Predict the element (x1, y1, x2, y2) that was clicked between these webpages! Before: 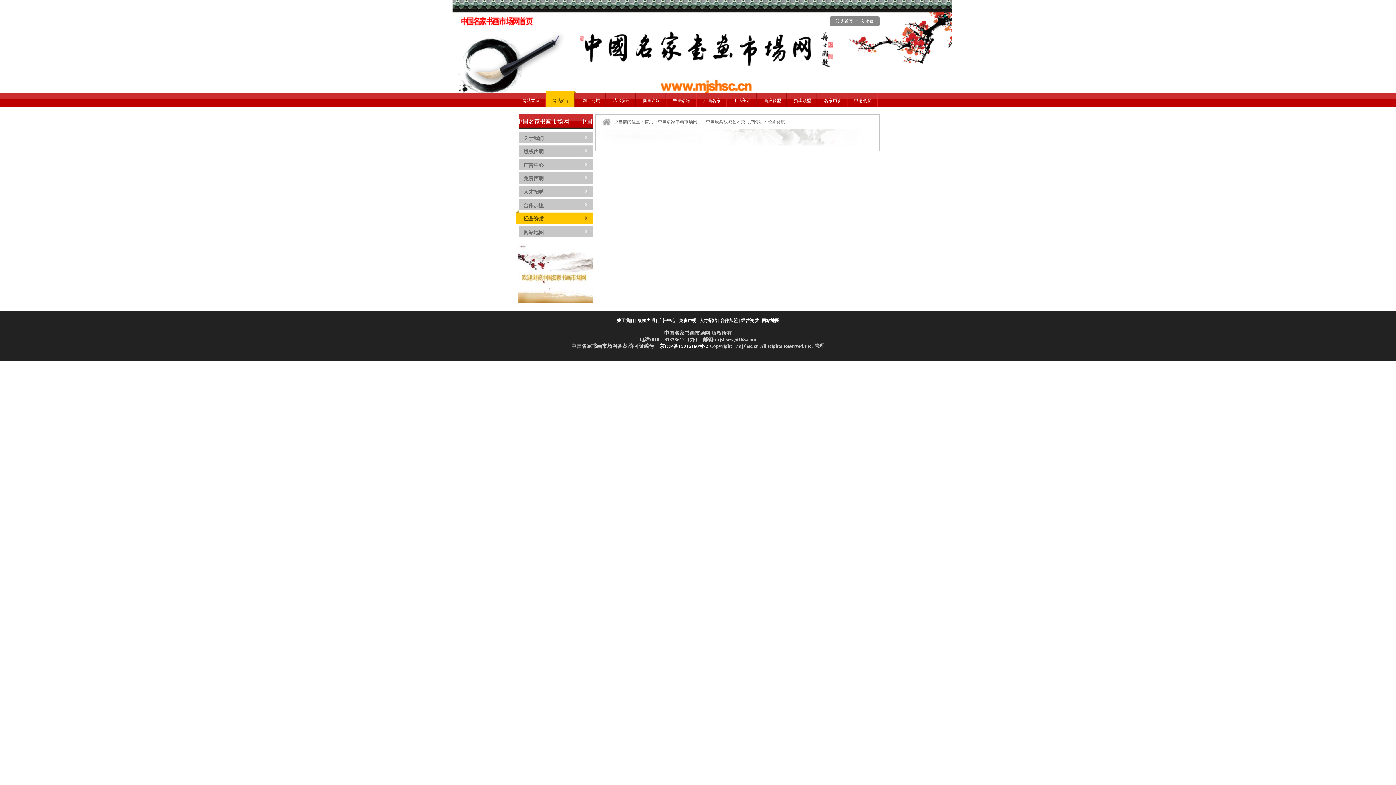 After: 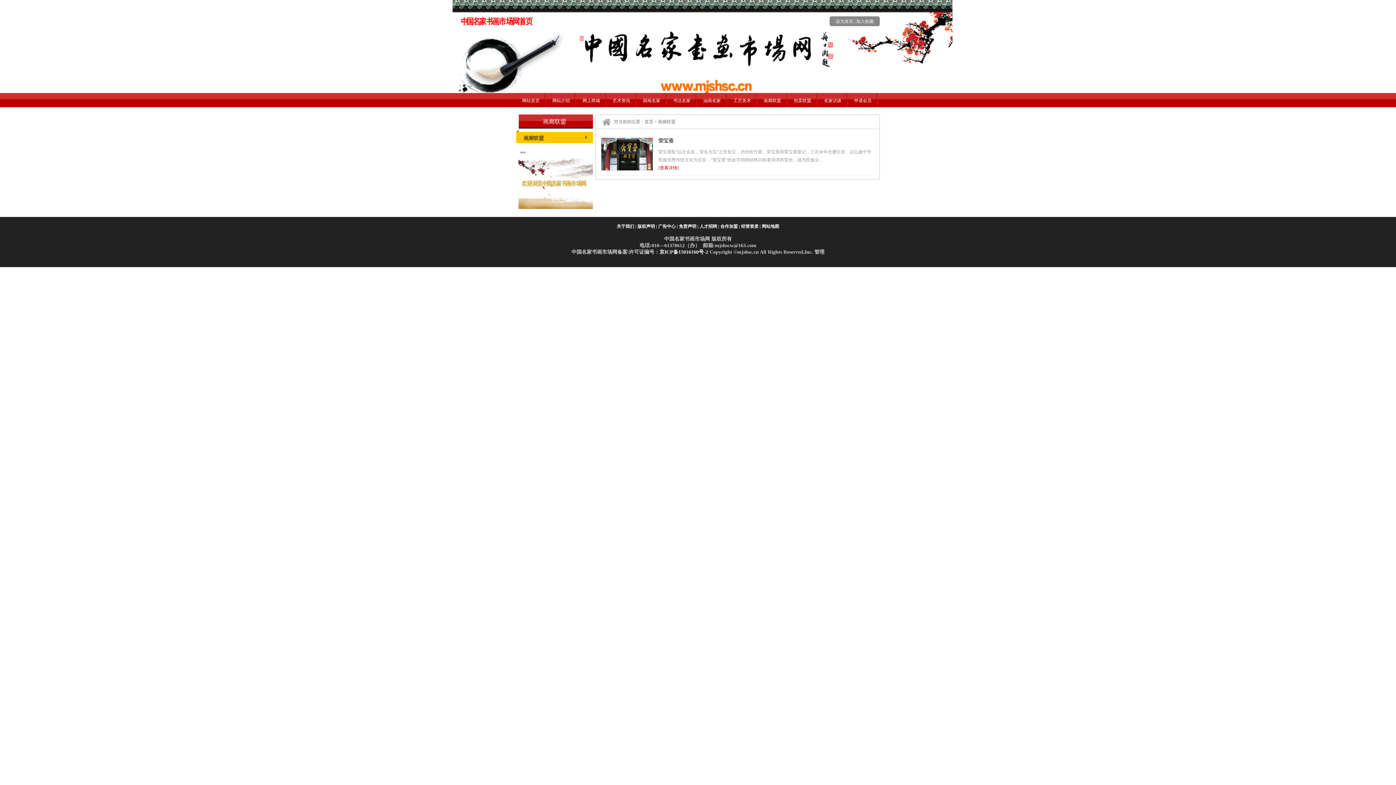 Action: bbox: (757, 90, 787, 107) label: 画廊联盟